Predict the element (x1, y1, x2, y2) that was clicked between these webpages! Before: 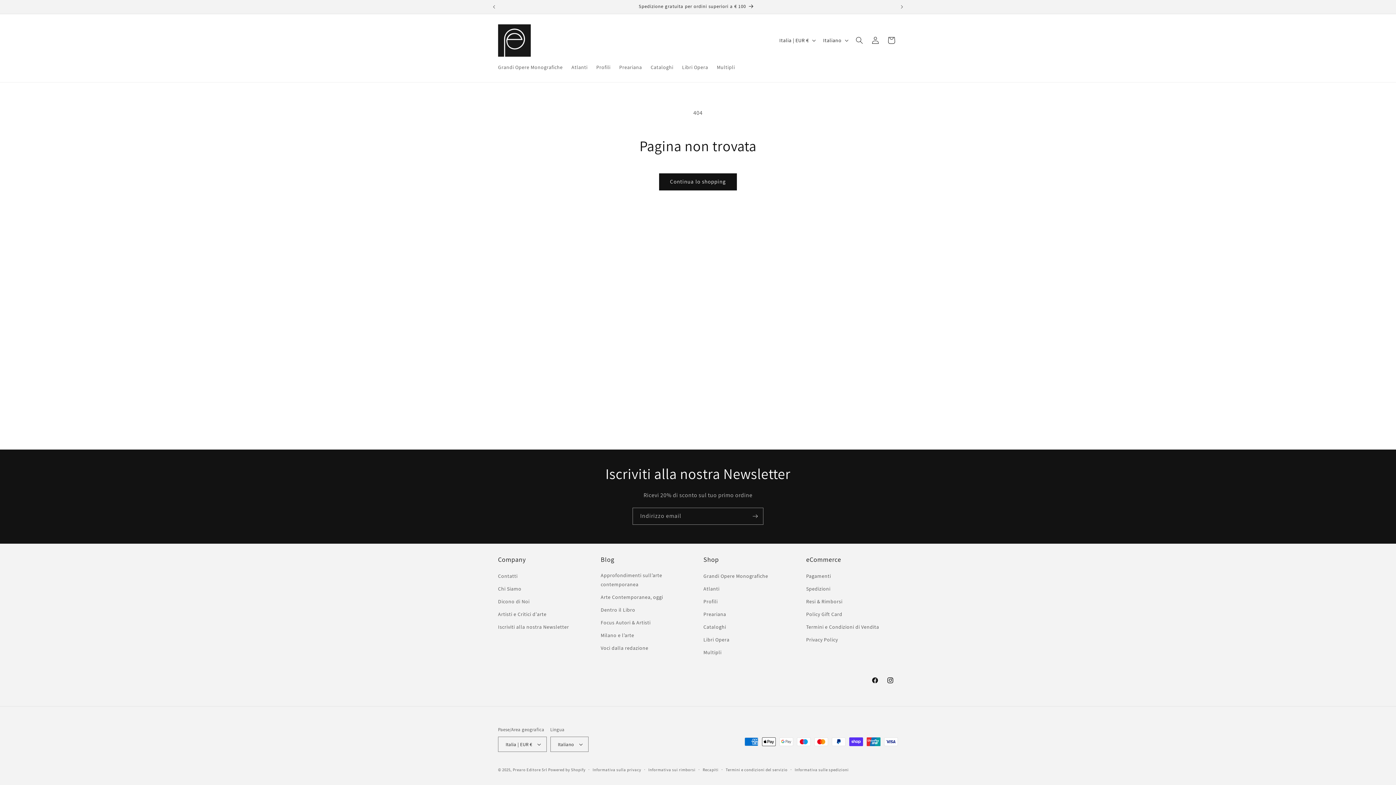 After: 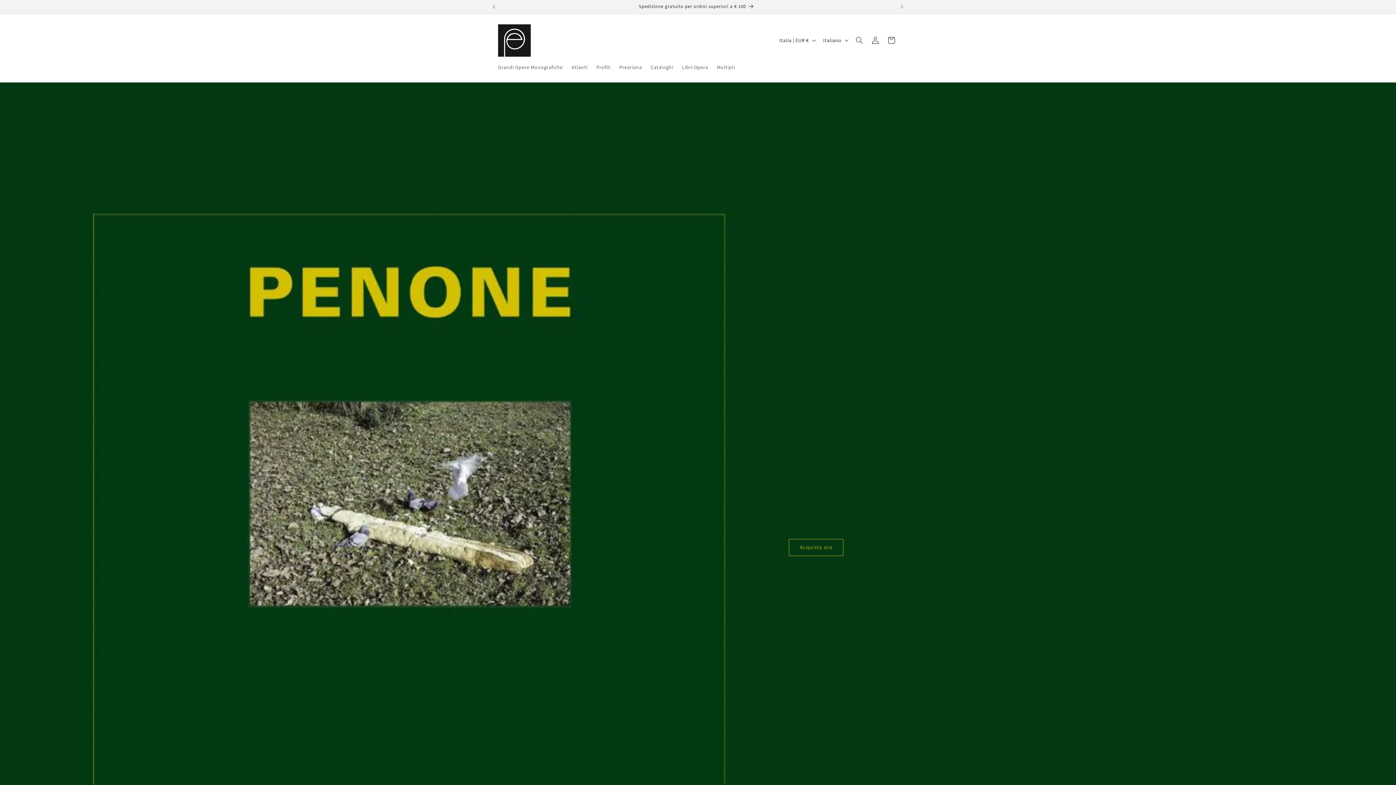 Action: bbox: (495, 21, 533, 59)